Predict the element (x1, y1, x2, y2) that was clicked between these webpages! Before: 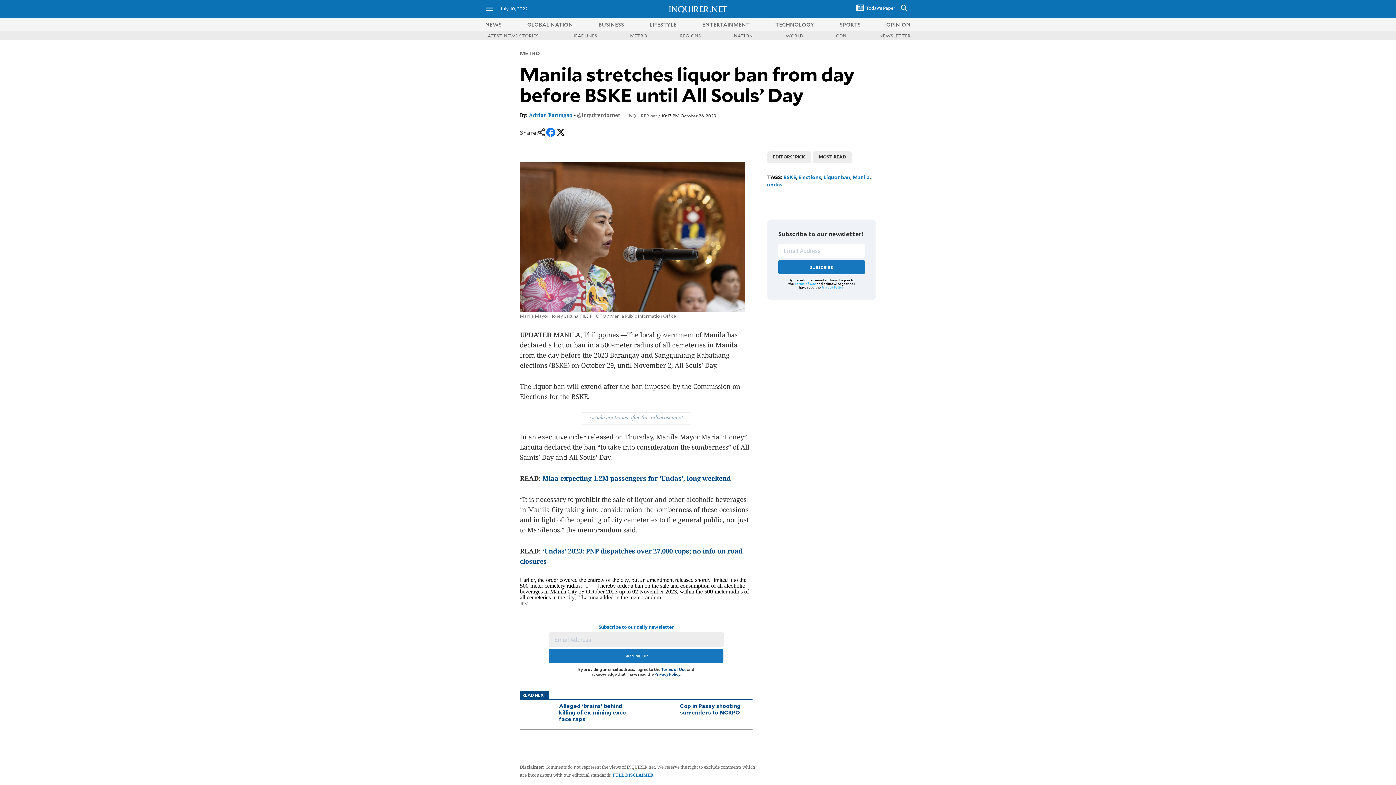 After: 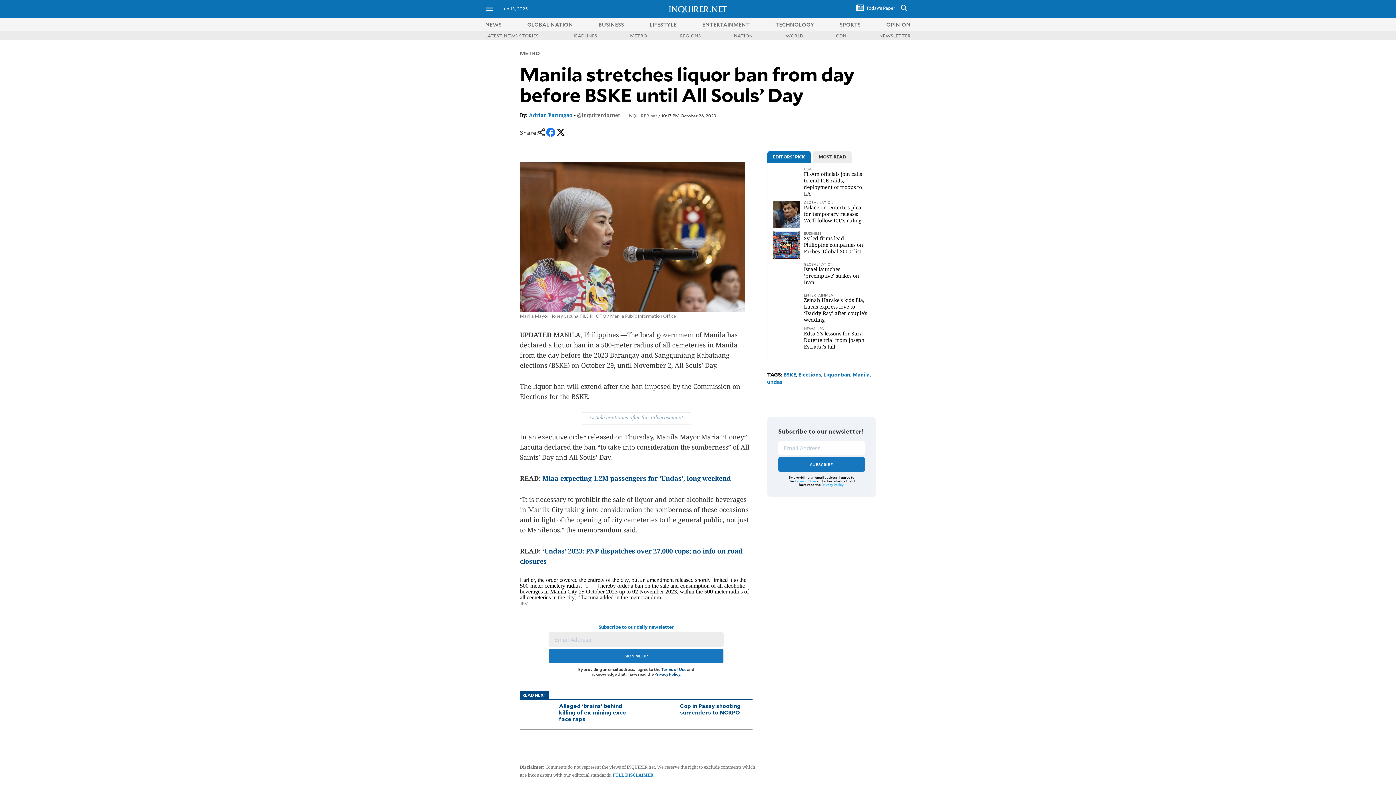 Action: bbox: (661, 667, 686, 672) label: Terms of Use